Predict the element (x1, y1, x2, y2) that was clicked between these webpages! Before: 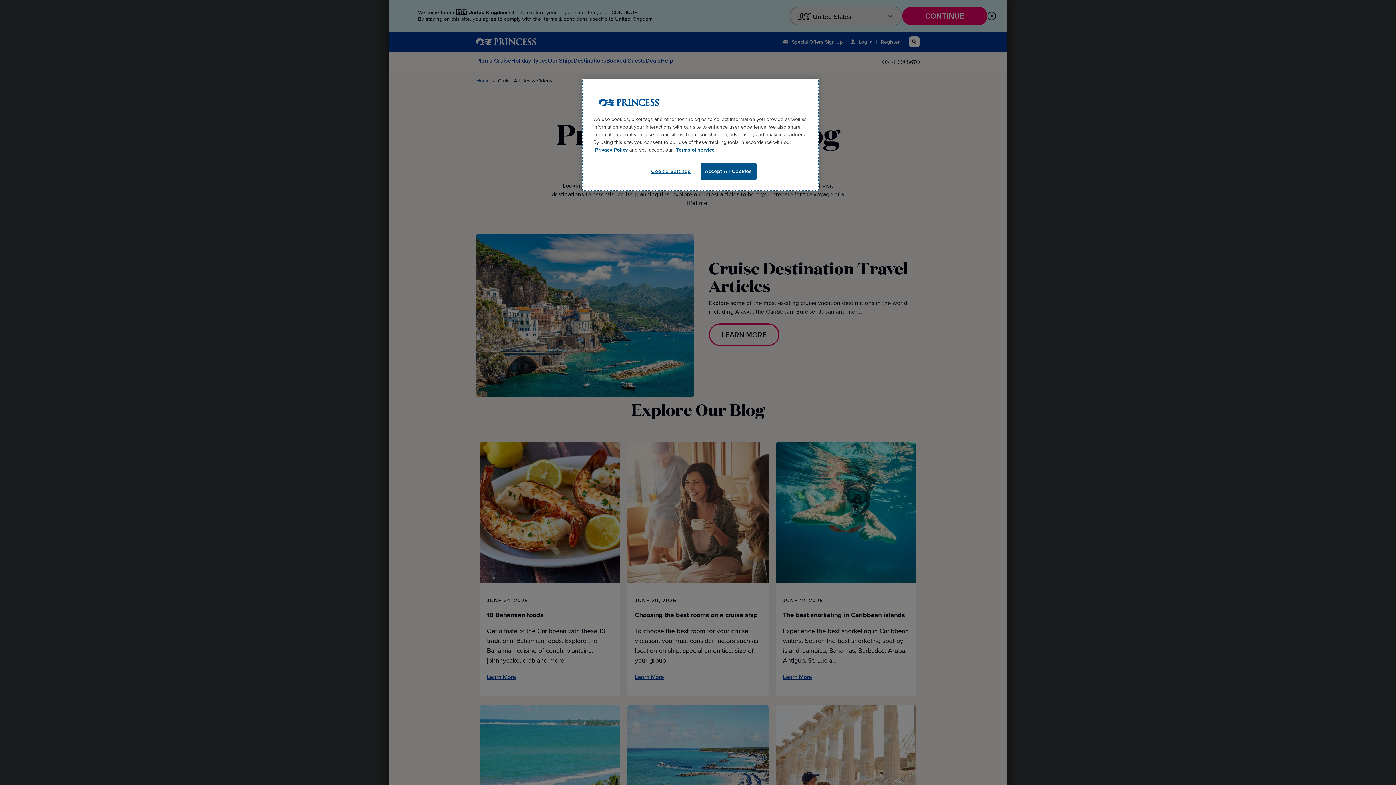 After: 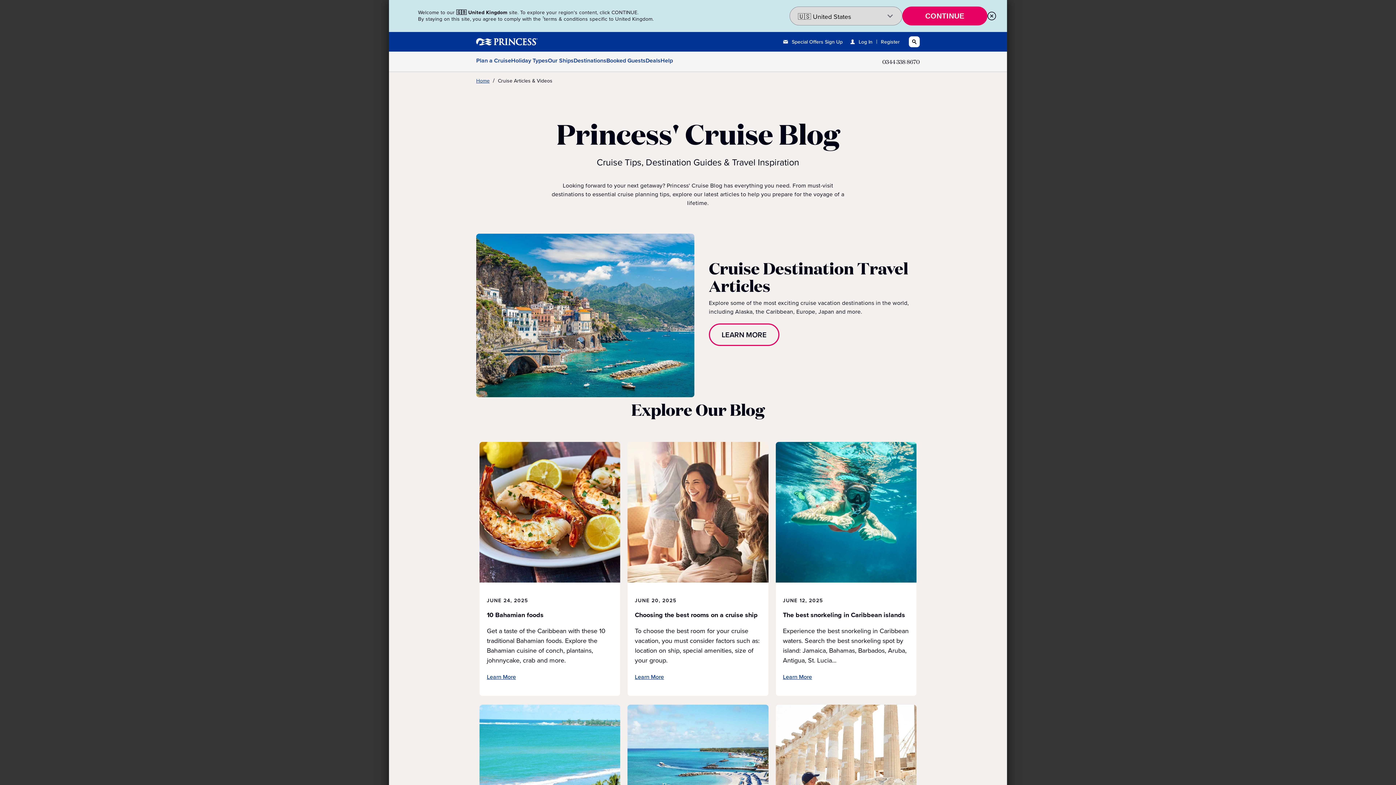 Action: label: Accept All Cookies bbox: (700, 162, 756, 180)